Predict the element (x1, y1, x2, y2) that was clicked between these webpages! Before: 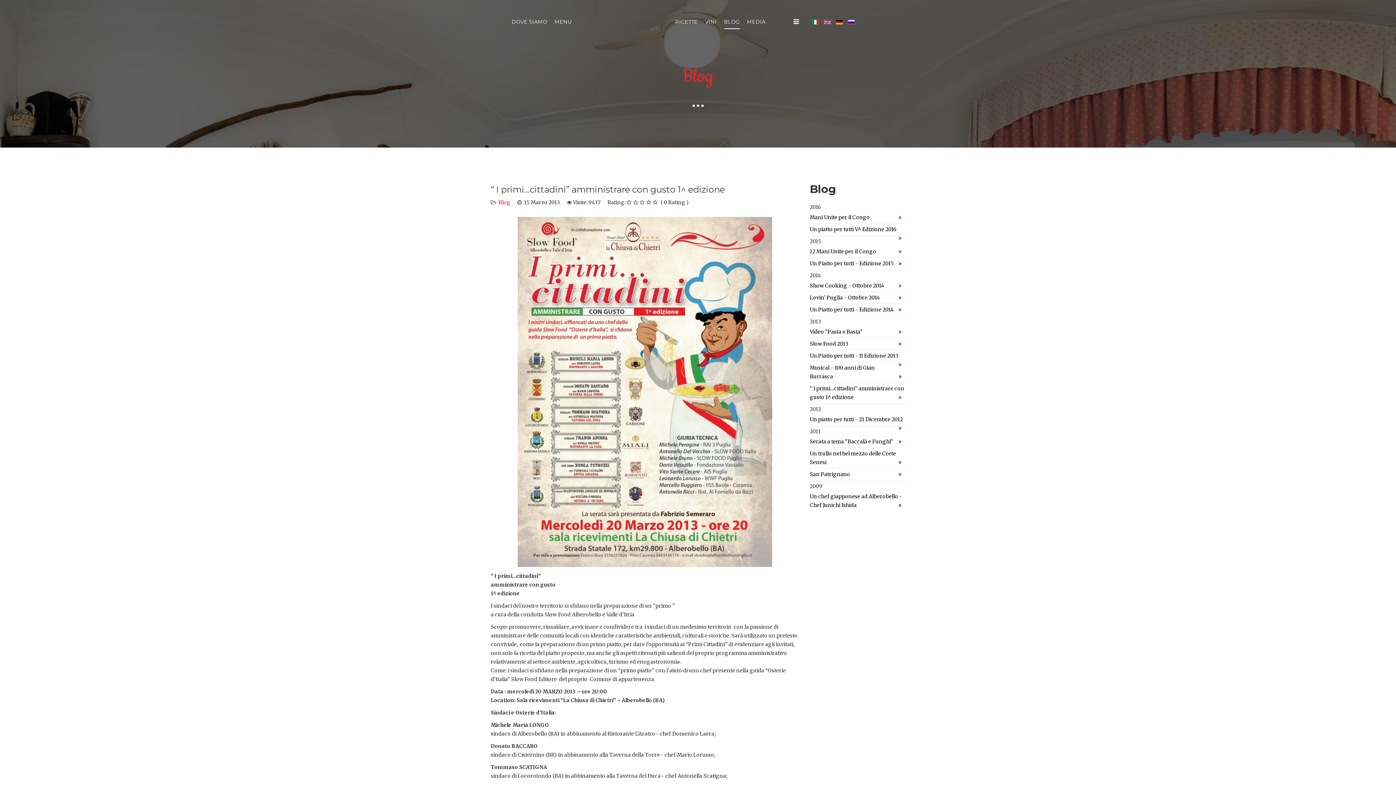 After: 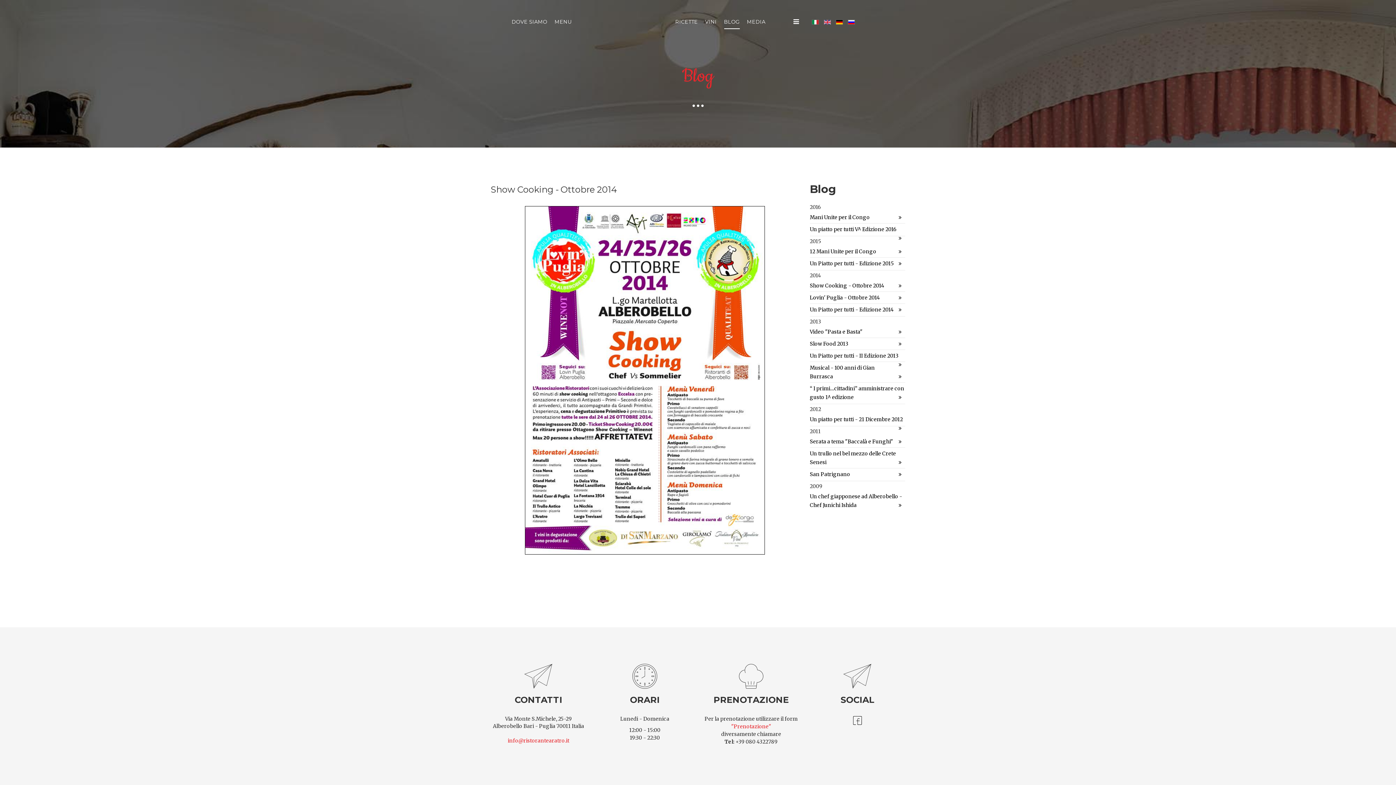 Action: bbox: (810, 280, 905, 290) label: Show Cooking - Ottobre 2014